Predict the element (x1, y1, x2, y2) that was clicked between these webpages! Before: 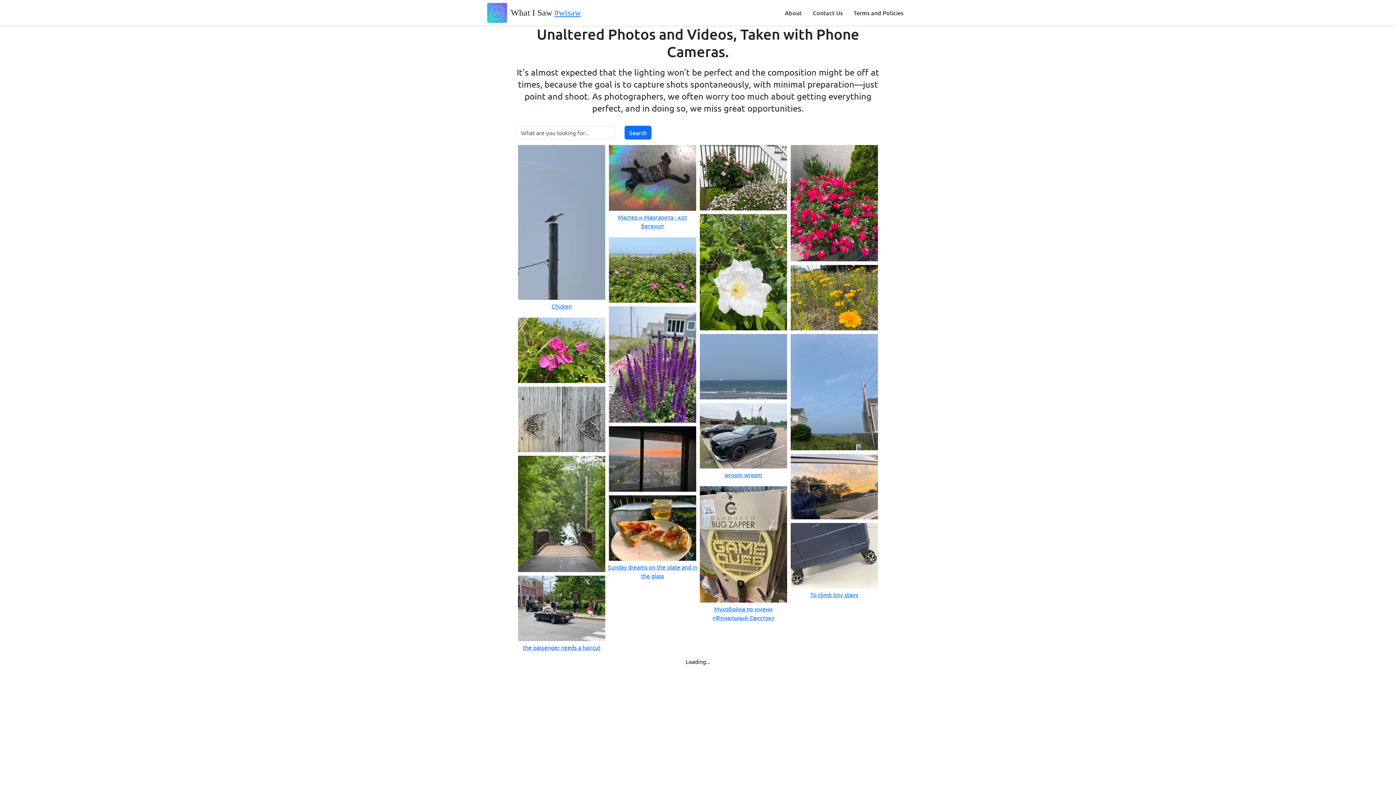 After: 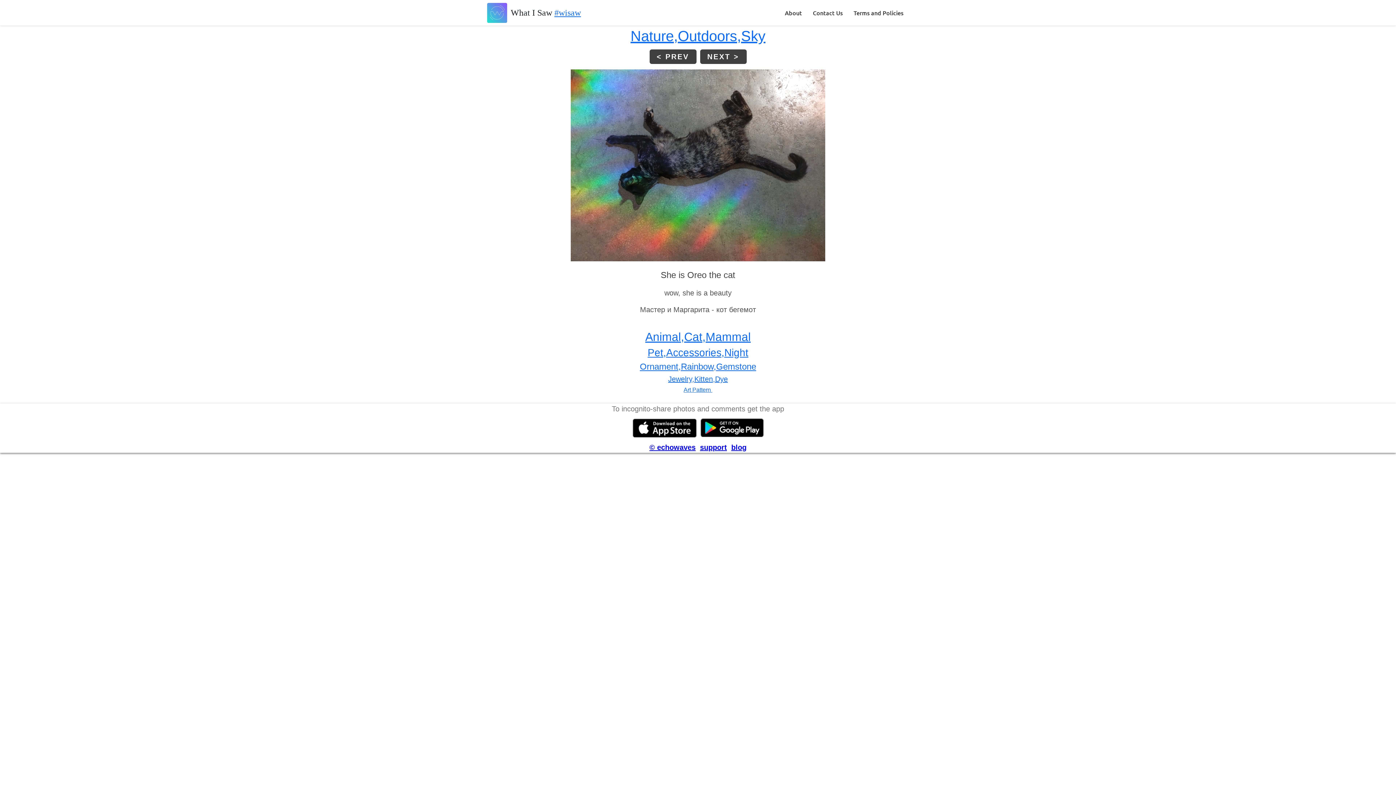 Action: label: Мастер и Маргарита - кот бегемот bbox: (607, 143, 698, 174)